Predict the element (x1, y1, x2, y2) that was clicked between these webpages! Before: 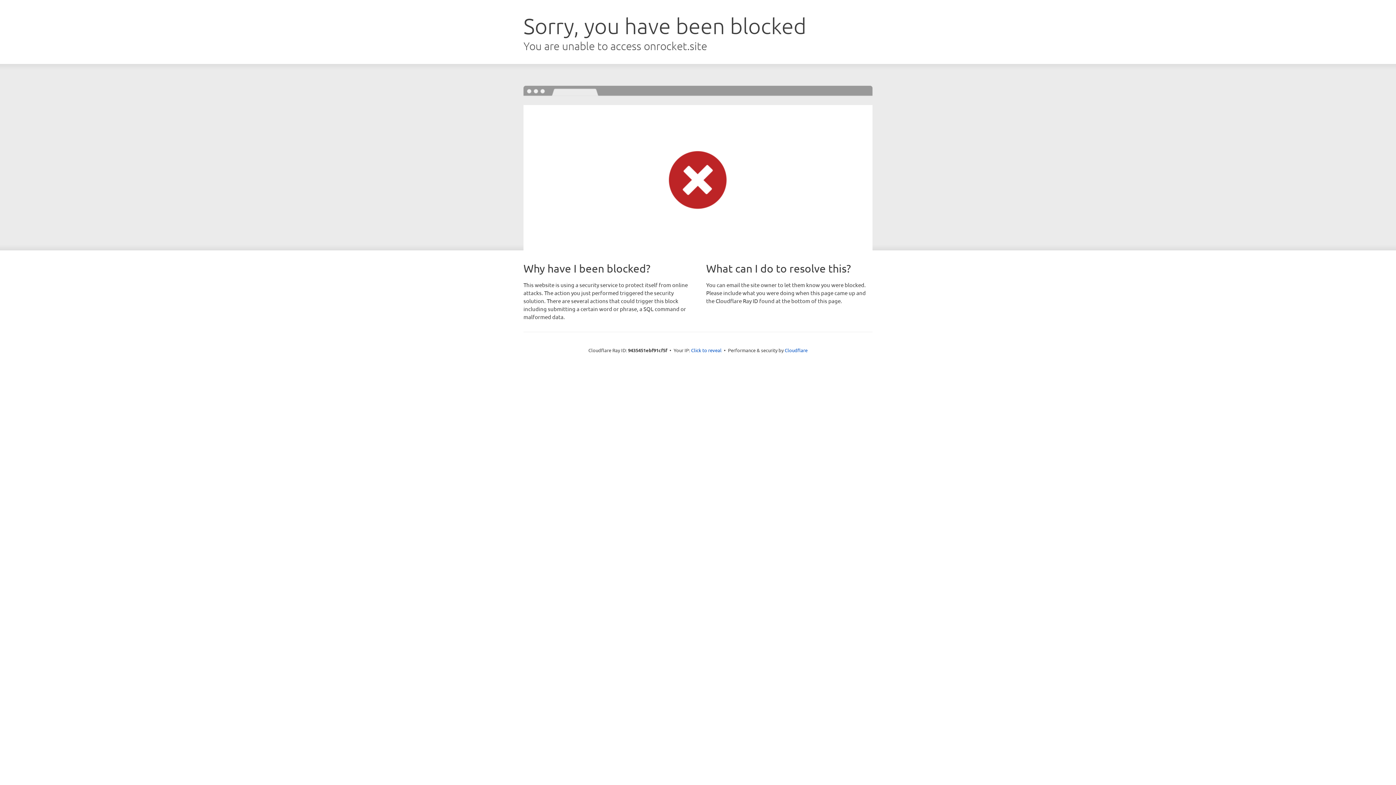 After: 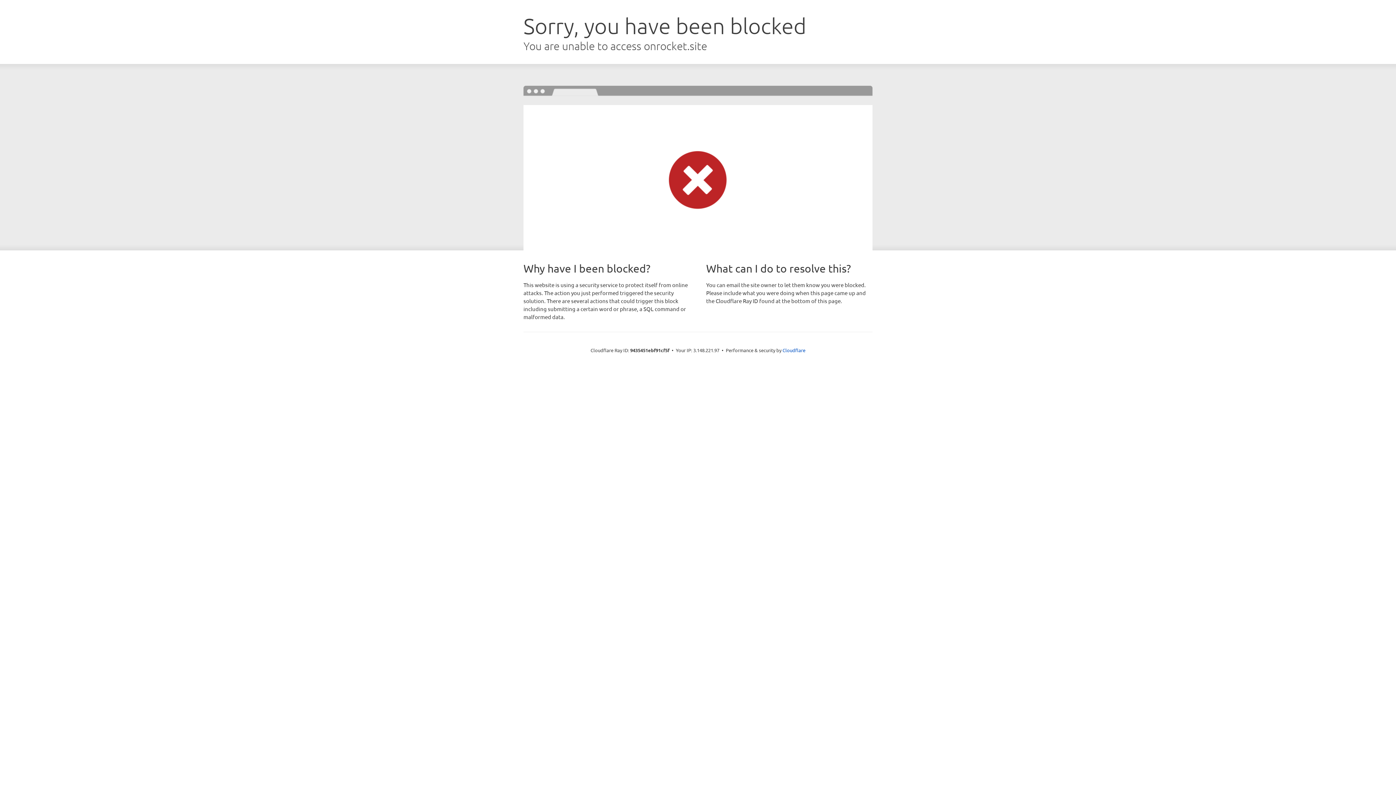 Action: bbox: (691, 346, 721, 353) label: Click to reveal